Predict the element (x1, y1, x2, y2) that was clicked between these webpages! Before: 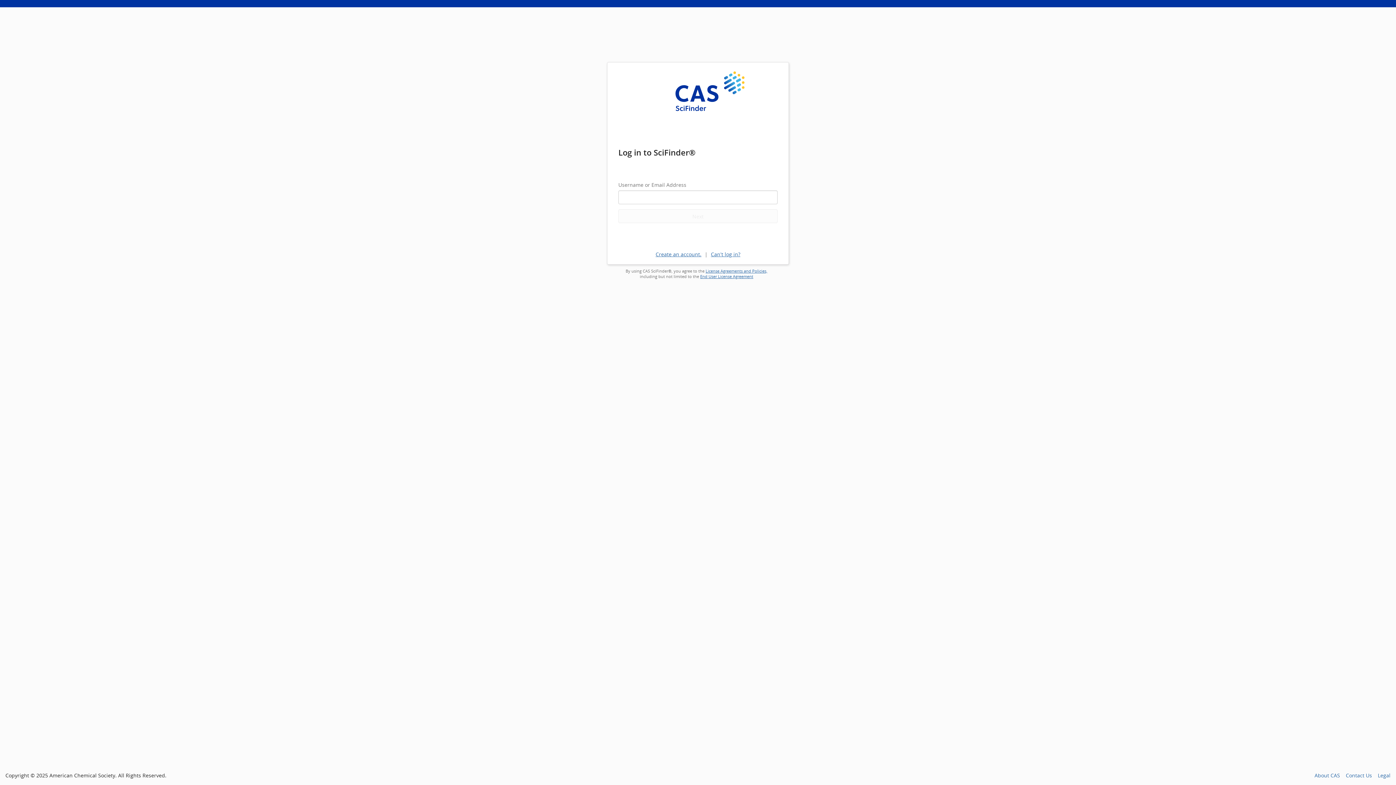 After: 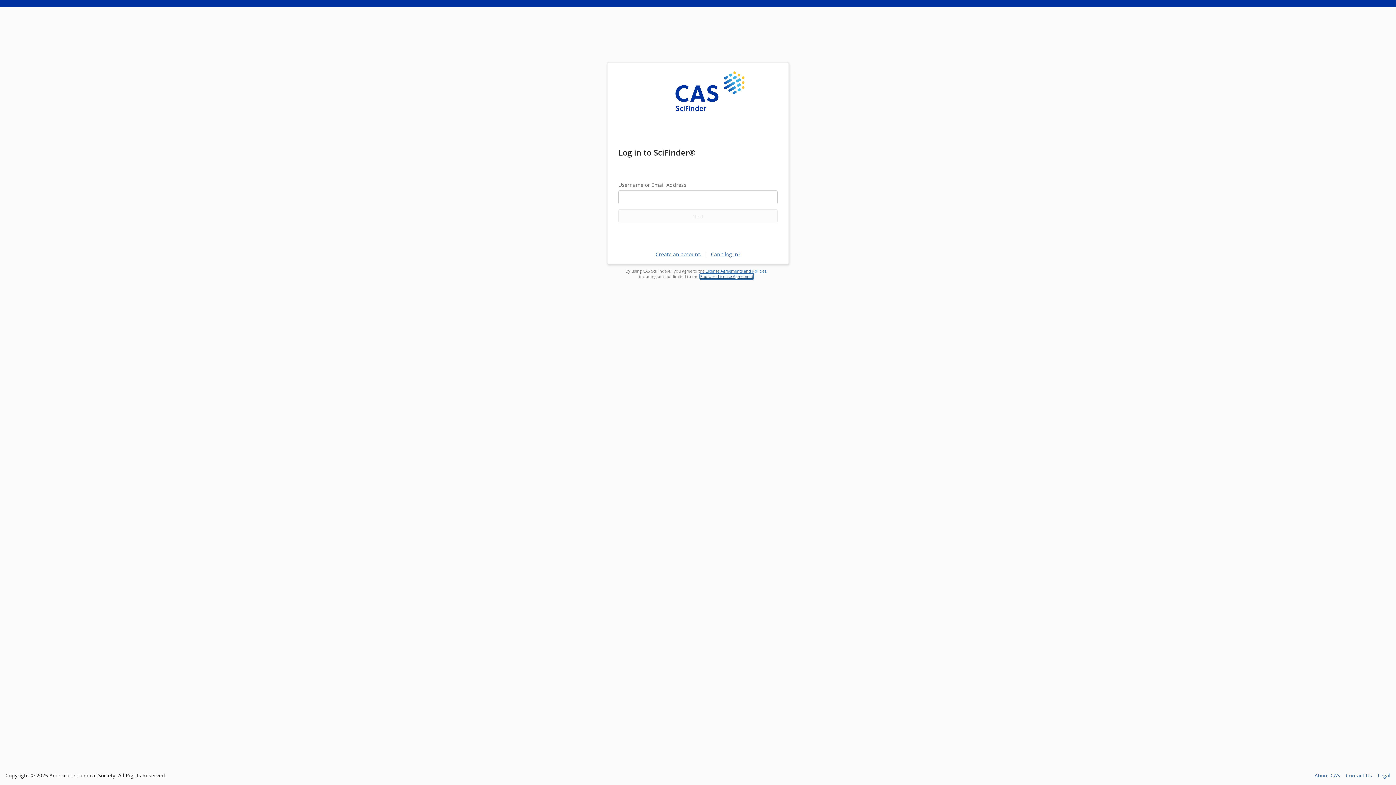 Action: label: End User License Agreement bbox: (700, 273, 753, 279)